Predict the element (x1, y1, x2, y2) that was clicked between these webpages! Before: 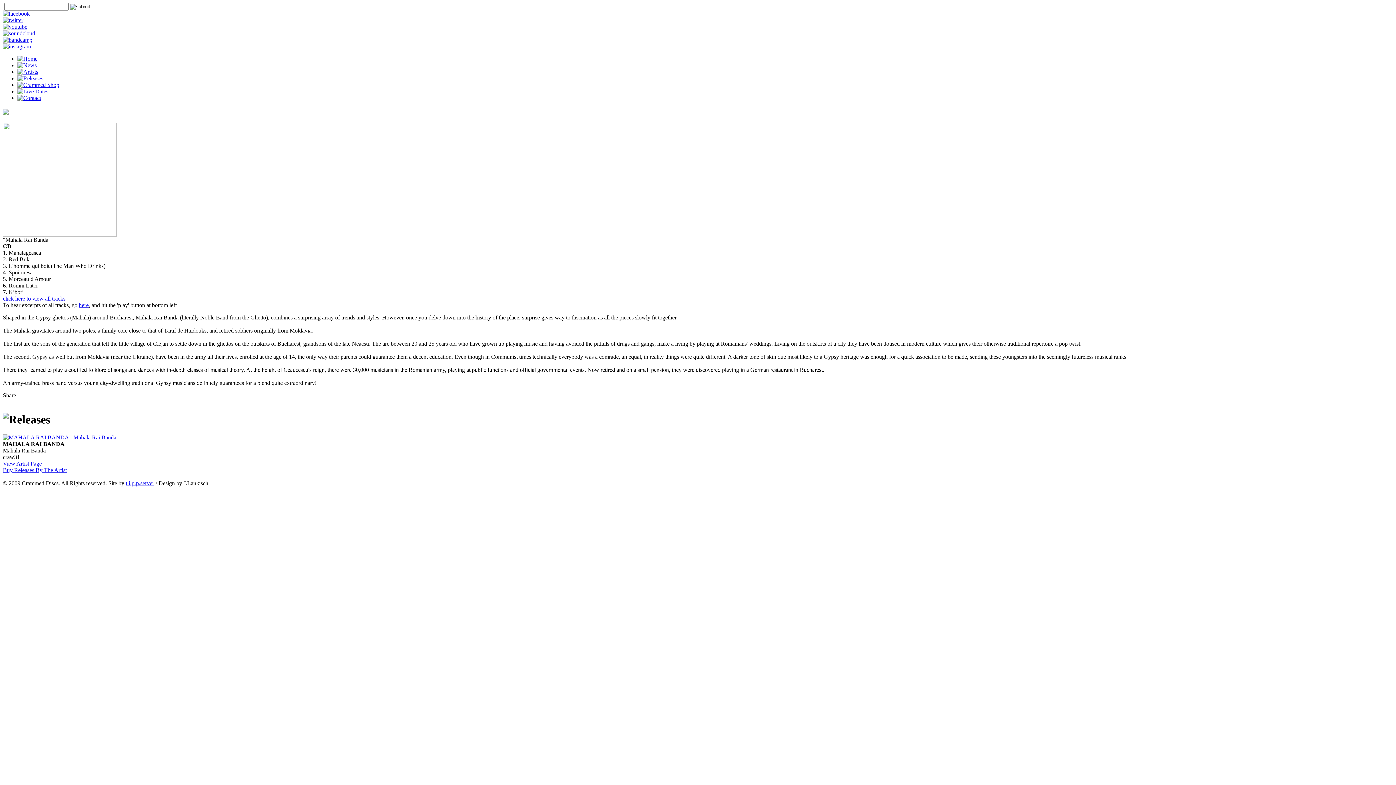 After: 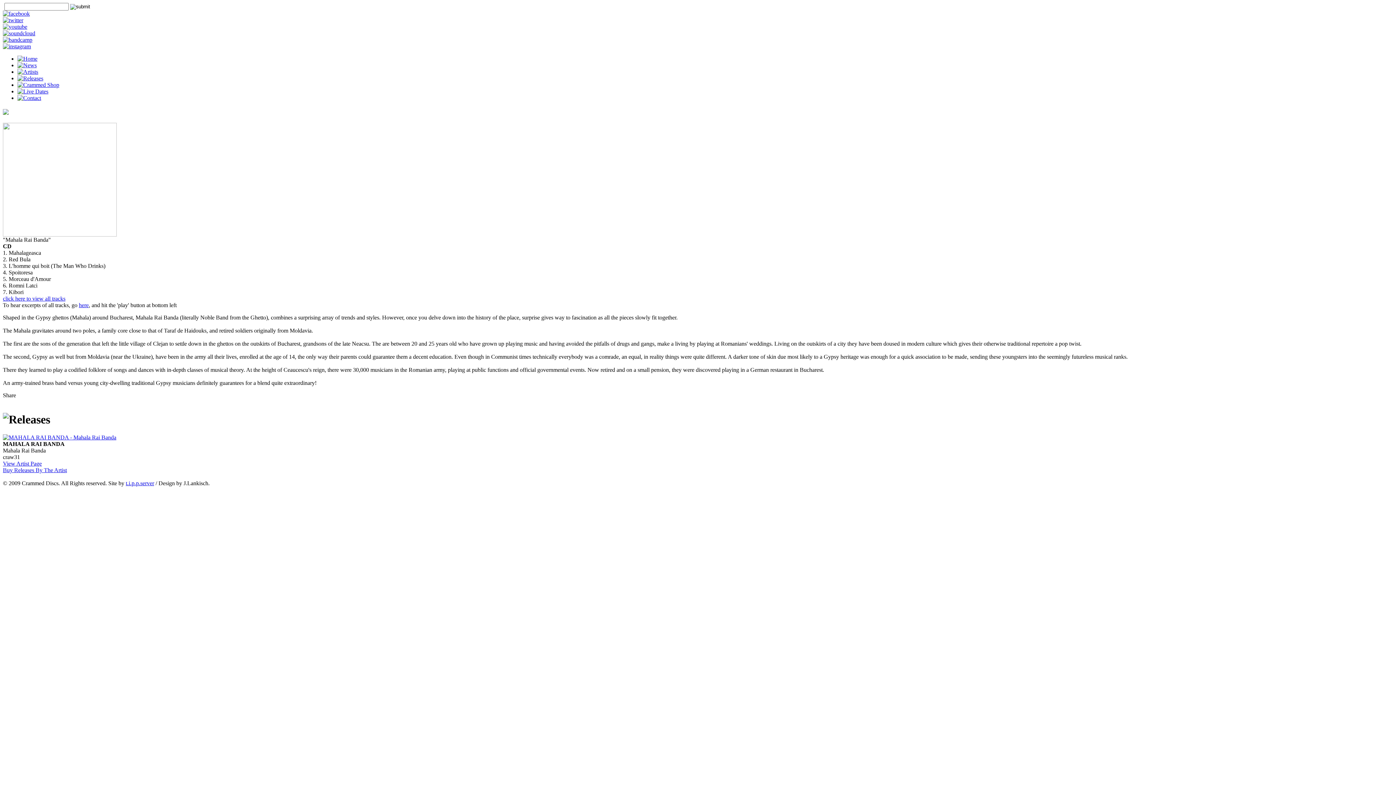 Action: bbox: (2, 434, 116, 440)